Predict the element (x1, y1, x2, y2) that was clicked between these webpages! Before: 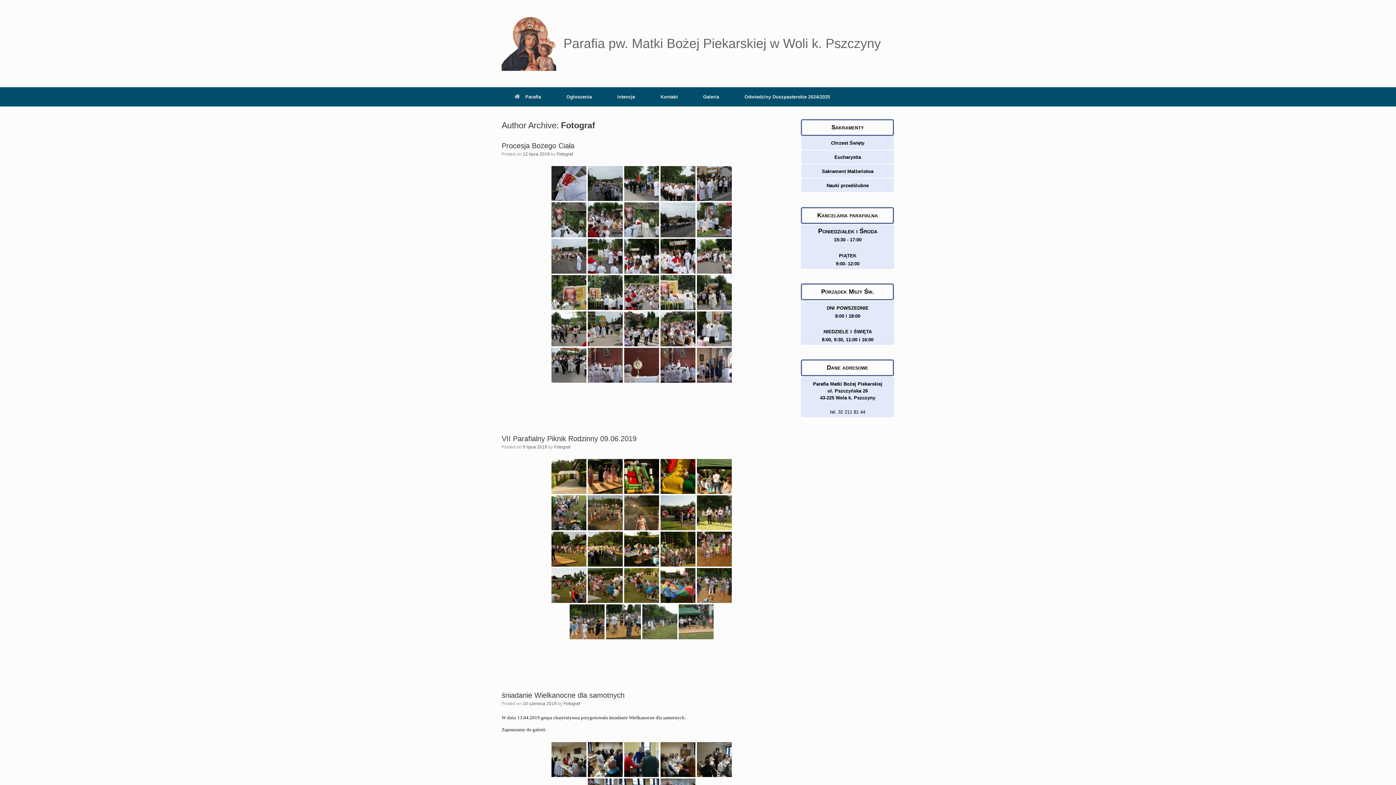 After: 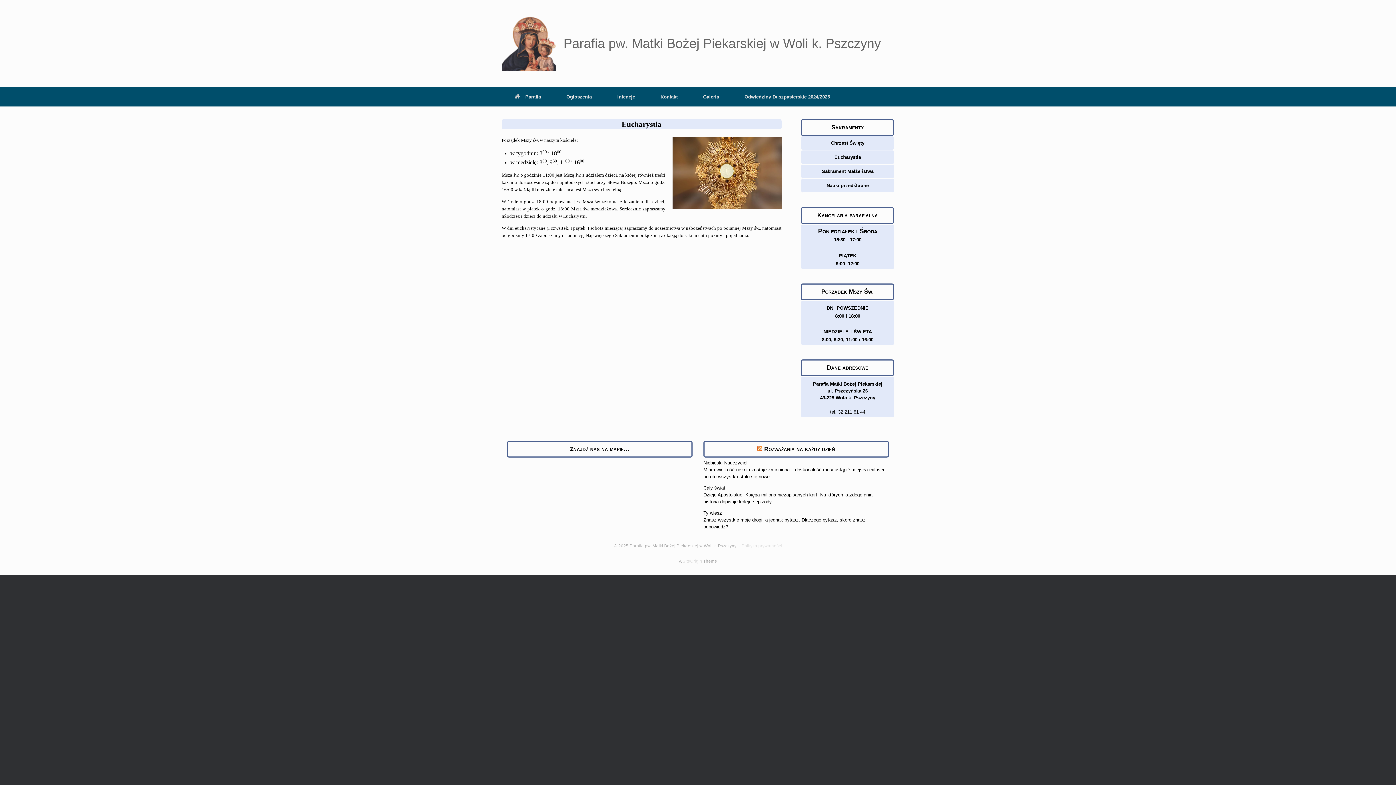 Action: label: Eucharystia bbox: (801, 150, 894, 164)